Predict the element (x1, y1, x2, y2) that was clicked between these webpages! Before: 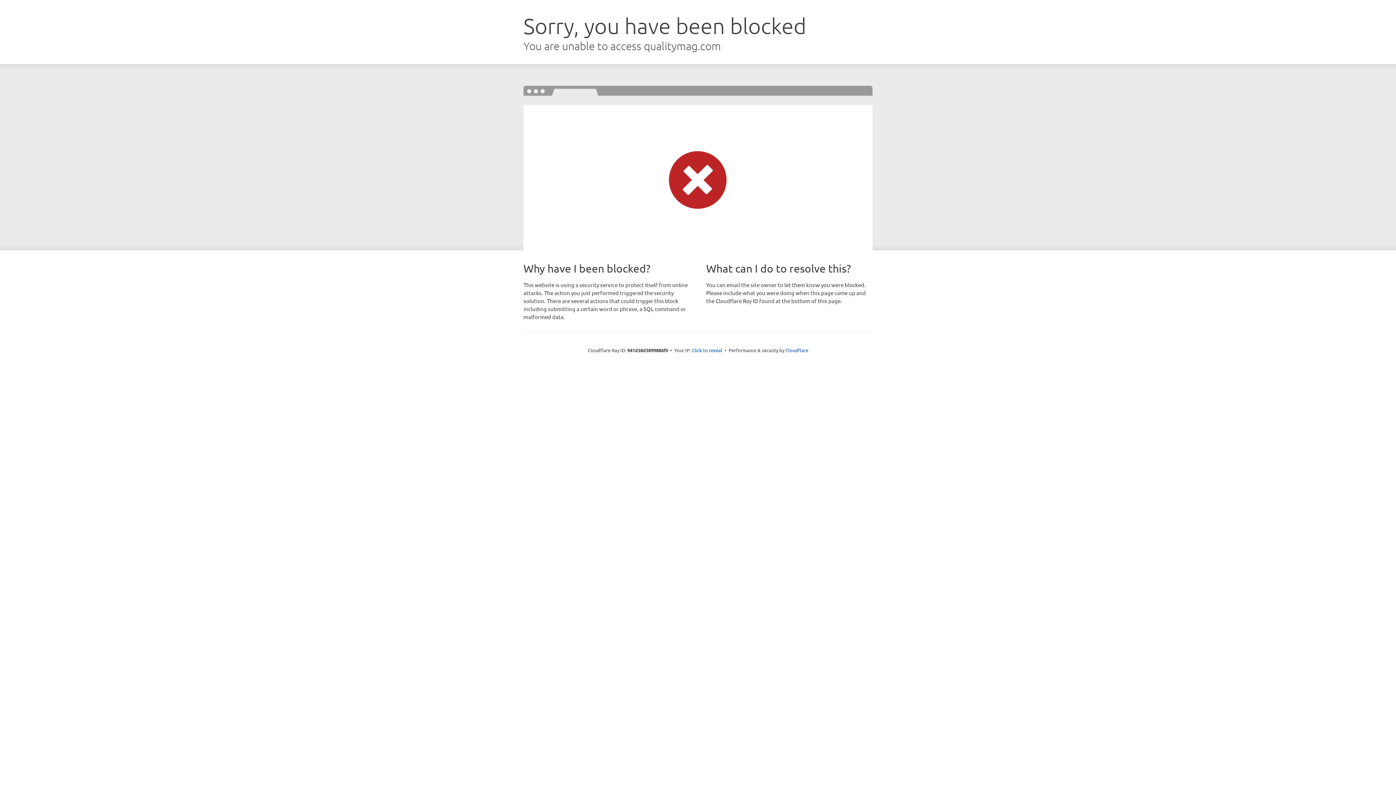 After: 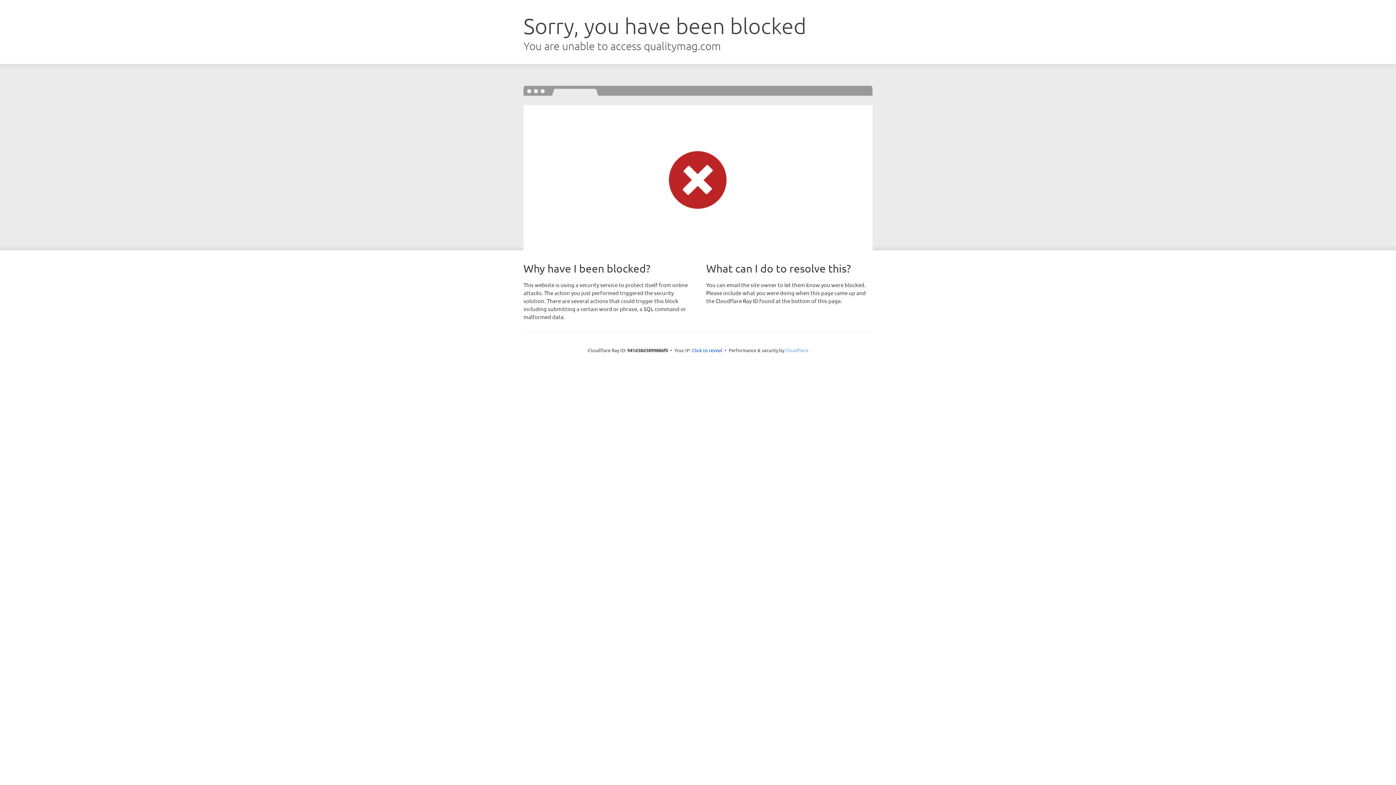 Action: bbox: (785, 347, 808, 353) label: Cloudflare